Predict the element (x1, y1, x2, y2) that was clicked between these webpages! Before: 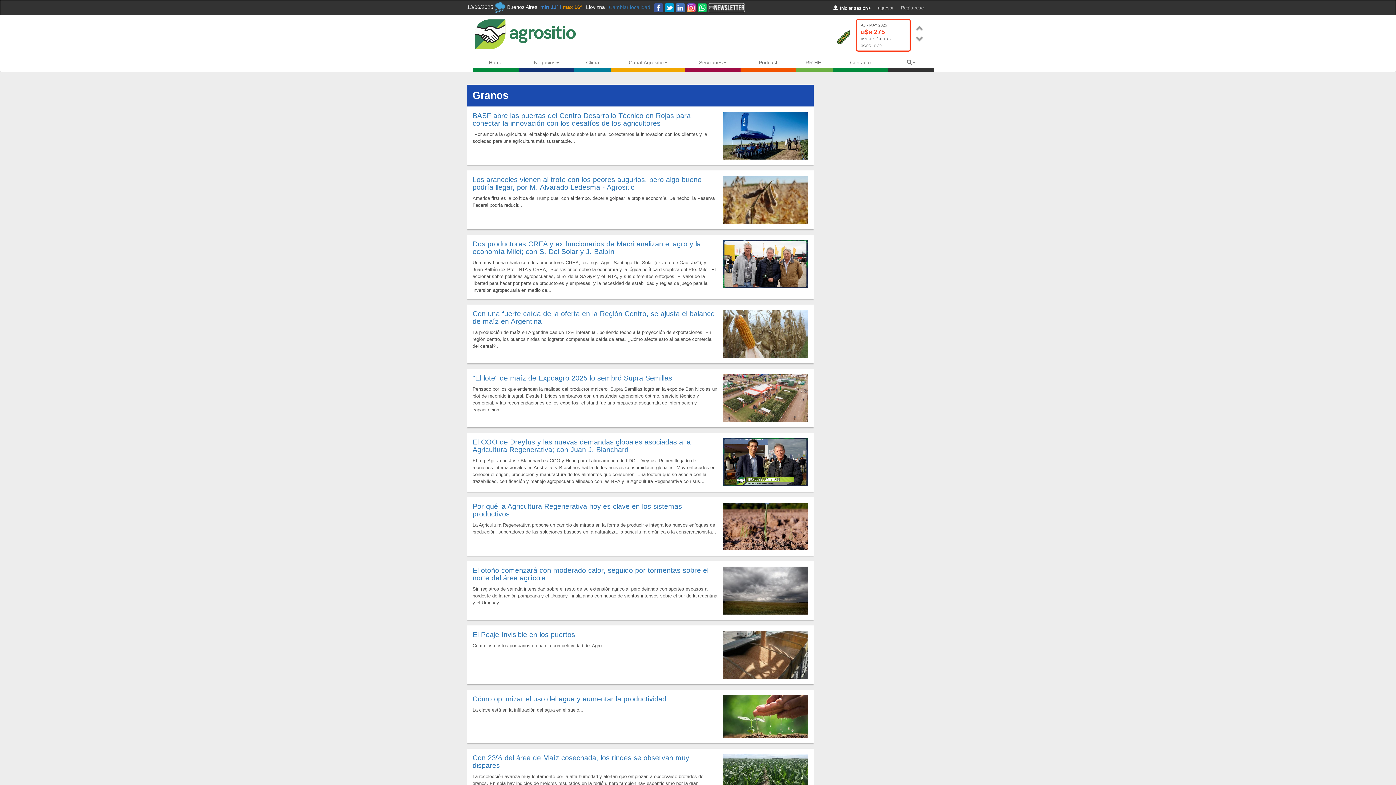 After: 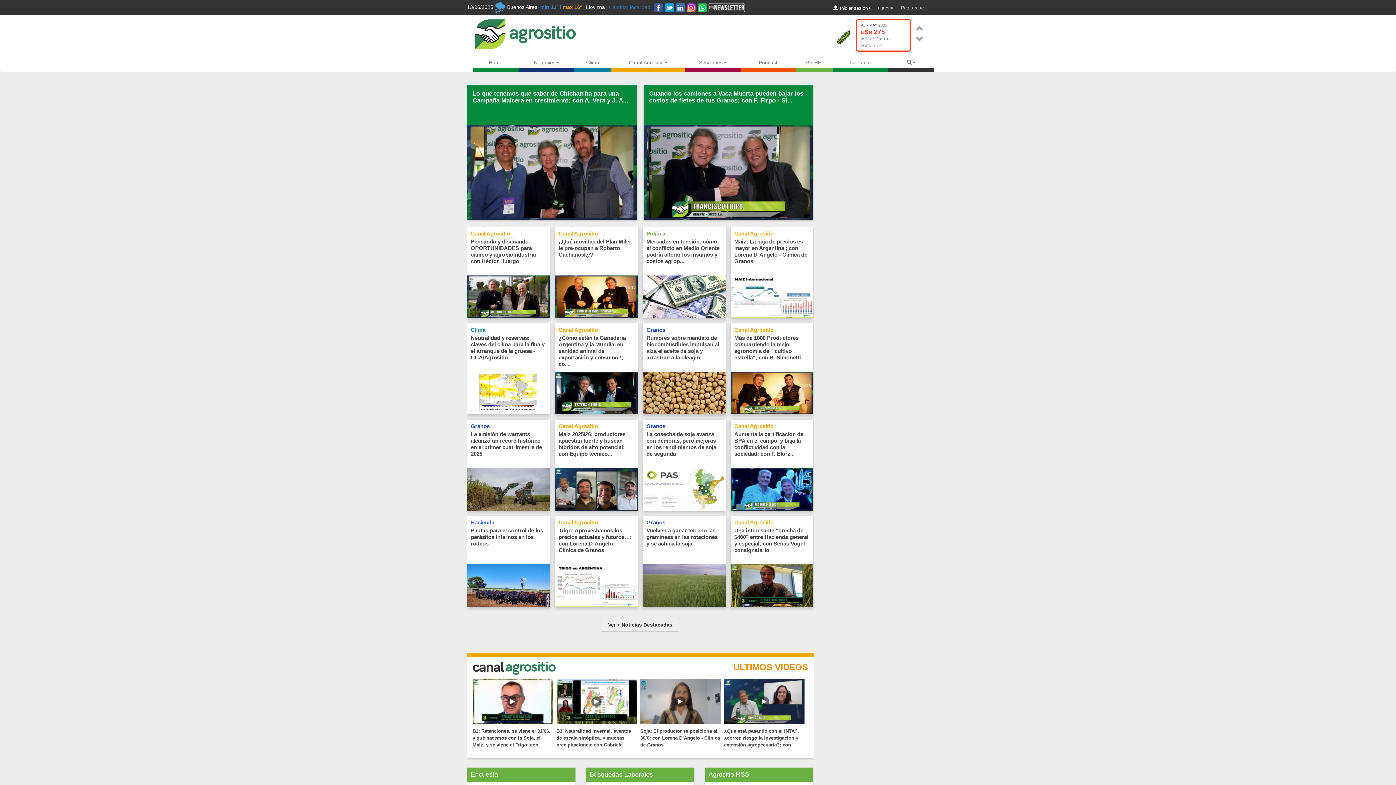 Action: bbox: (467, 18, 583, 49)